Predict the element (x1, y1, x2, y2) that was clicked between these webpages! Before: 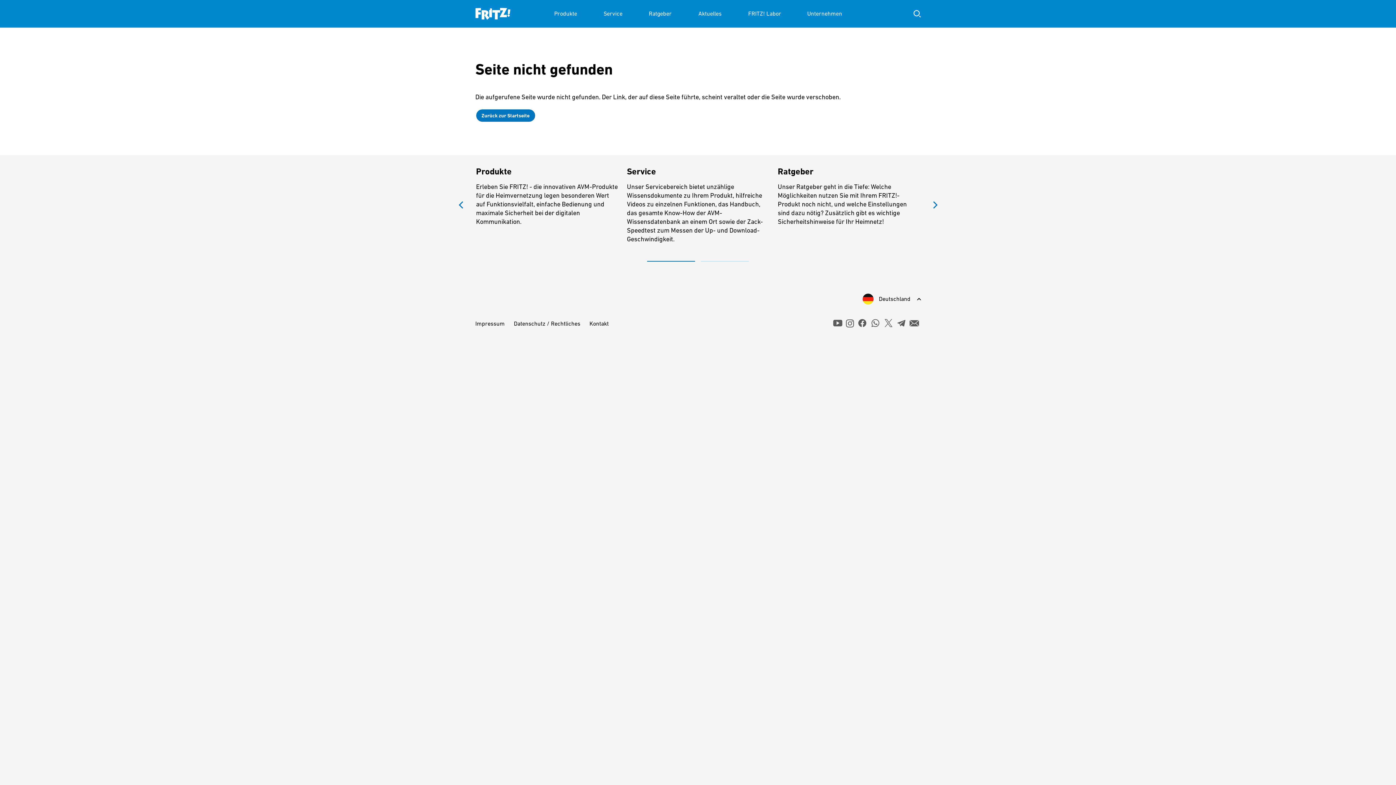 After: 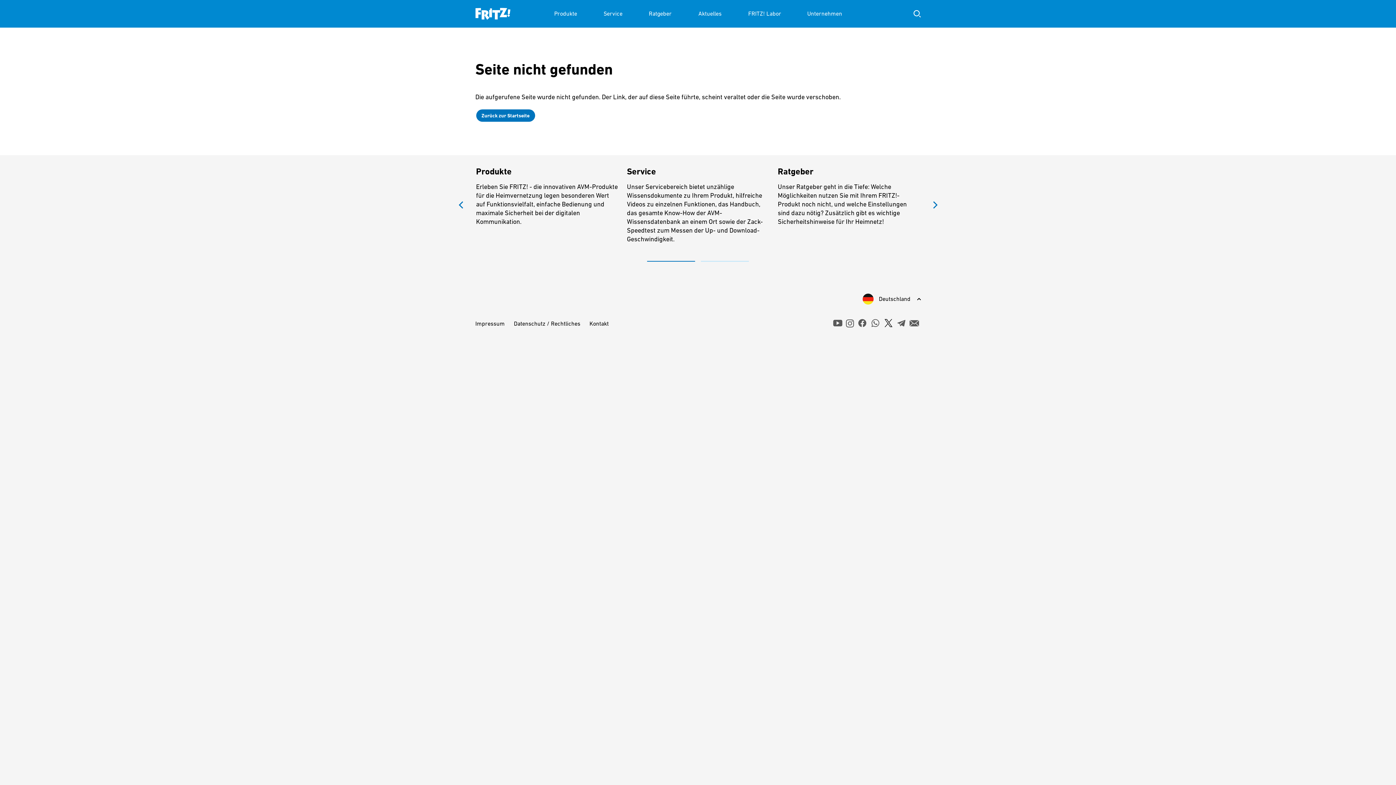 Action: bbox: (883, 318, 893, 327) label: twitter